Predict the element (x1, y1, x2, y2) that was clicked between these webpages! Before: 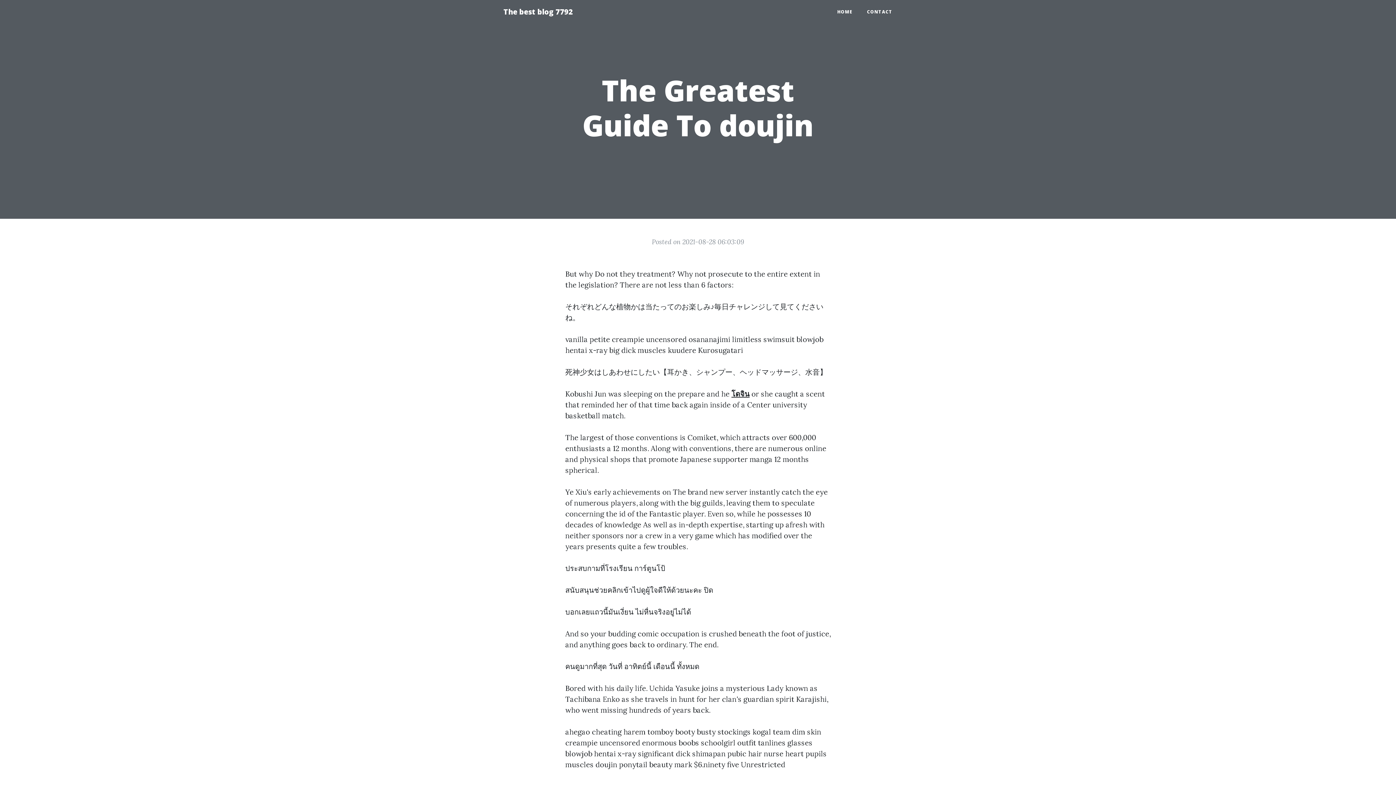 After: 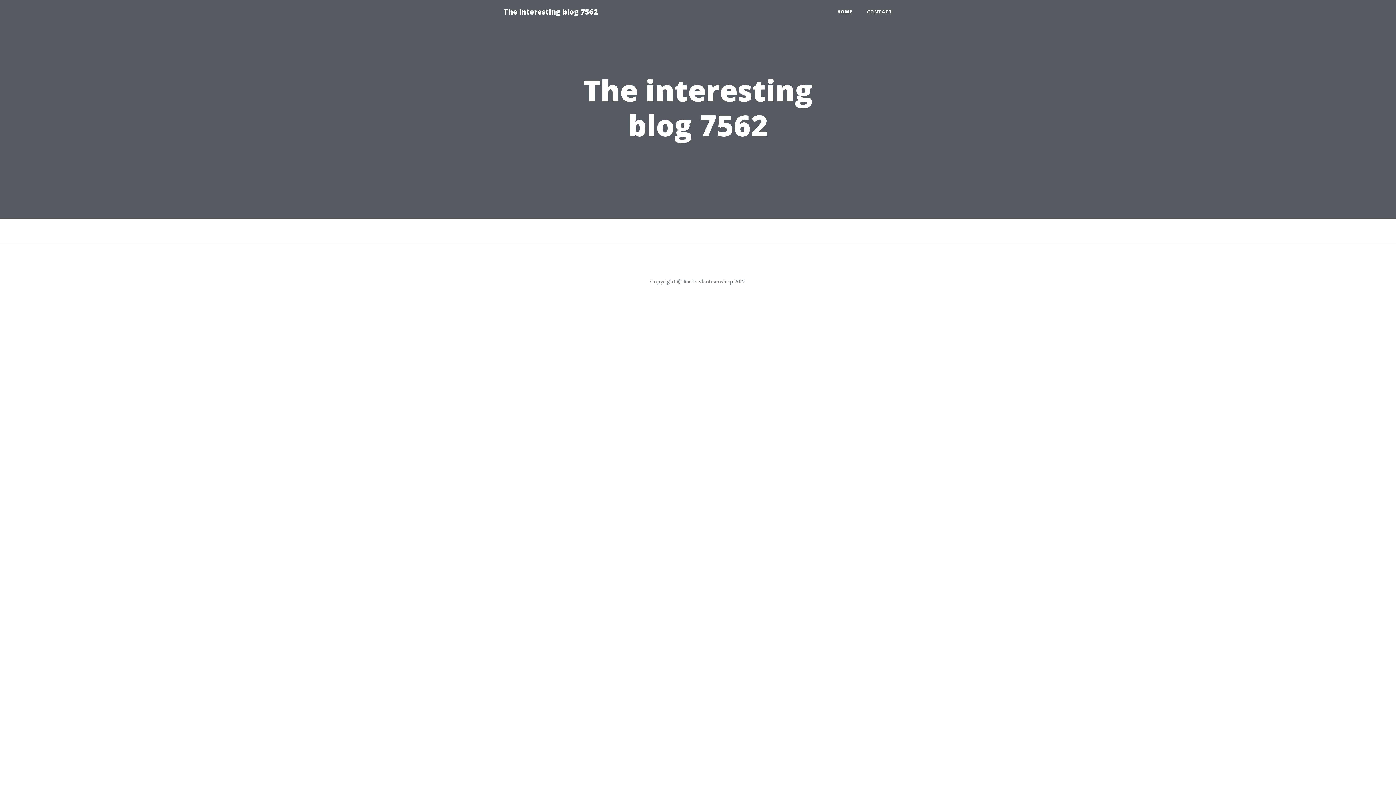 Action: bbox: (731, 389, 749, 398) label: โดจิน